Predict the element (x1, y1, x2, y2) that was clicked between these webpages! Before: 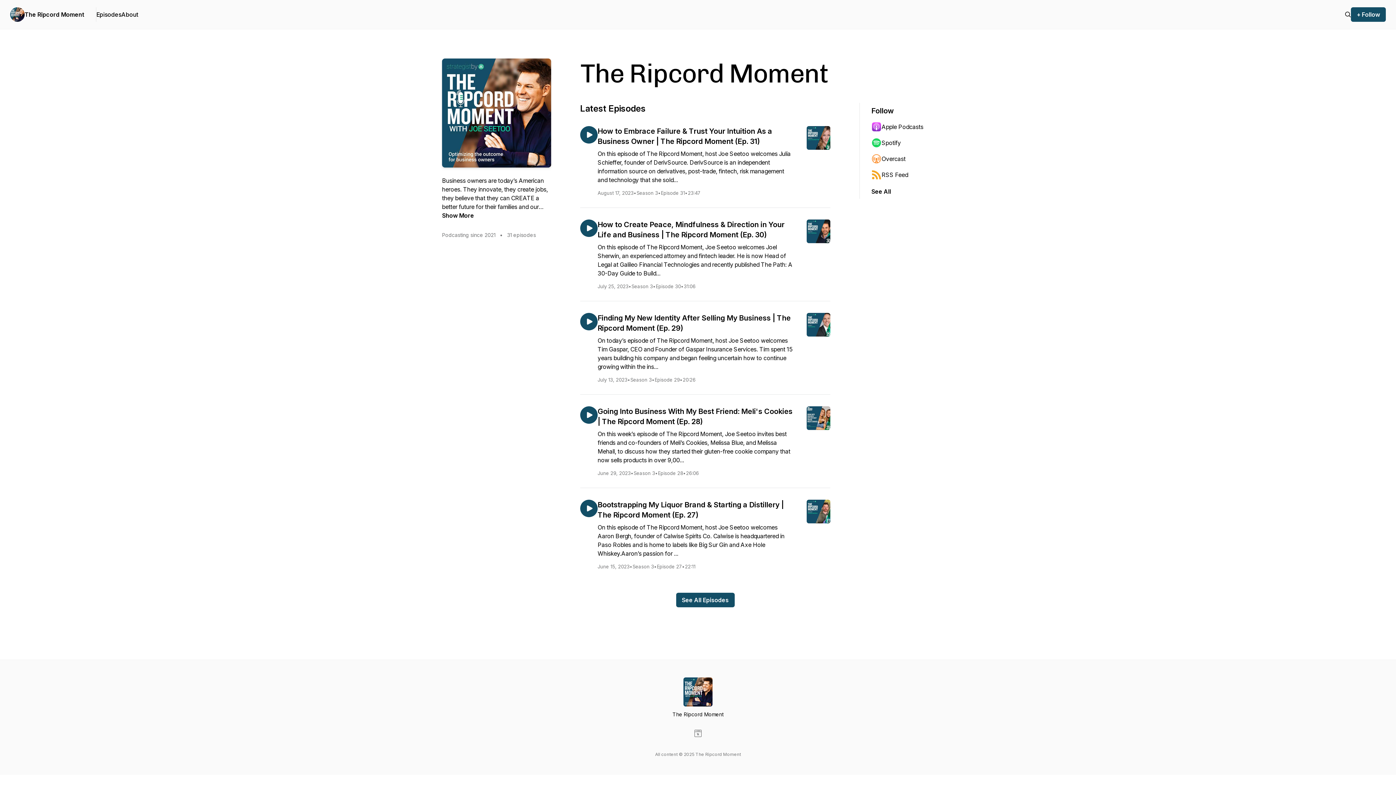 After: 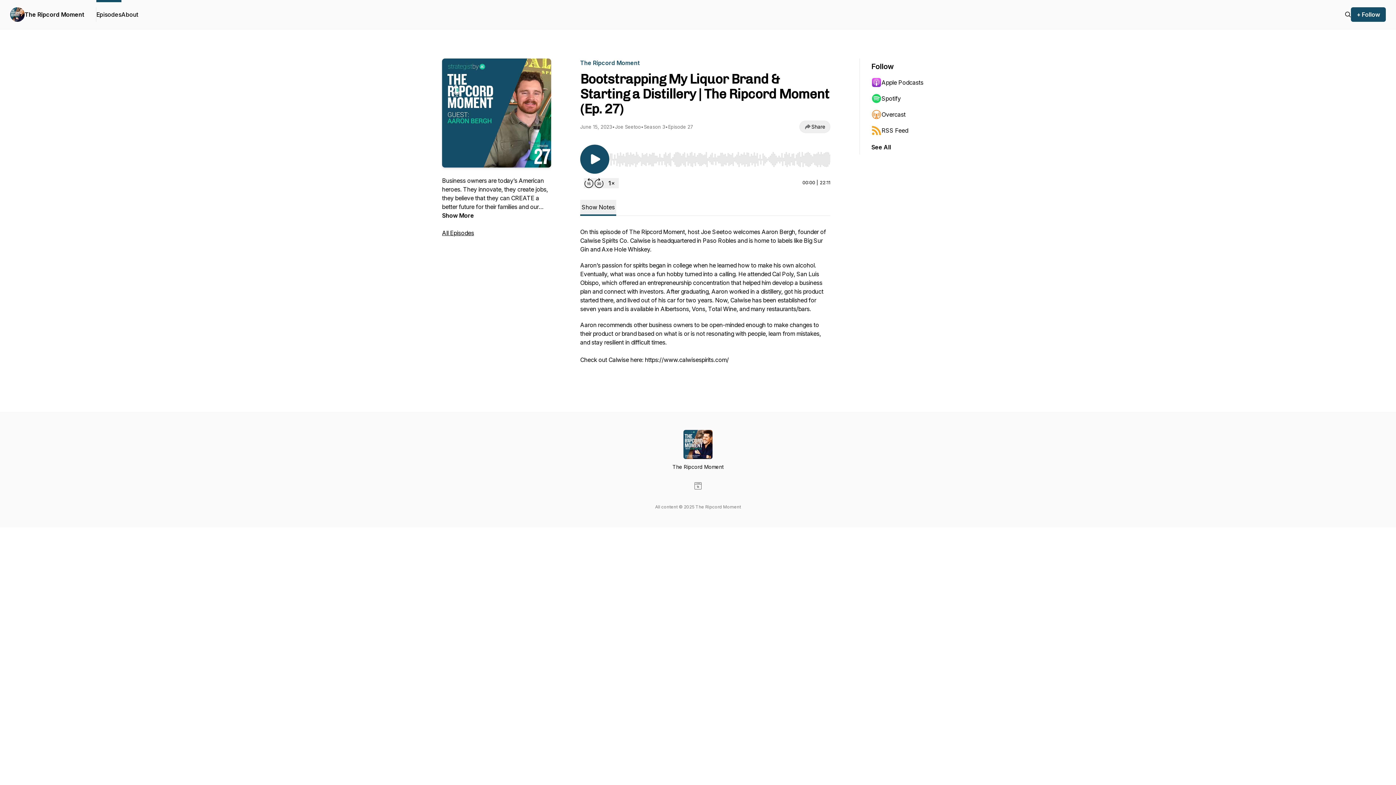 Action: label: Bootstrapping My Liquor Brand & Starting a Distillery | The Ripcord Moment (Ep. 27)
On this episode of The Ripcord Moment, host Joe Seetoo welcomes Aaron Bergh, founder of Calwise Spirits Co. Calwise is headquartered in Paso Robles and is home to labels like Big Sur Gin and Axe Hole Whiskey.Aaron’s passion for ...
June 15, 2023
•
Season 3
•
Episode 27
•
22:11 bbox: (597, 500, 830, 569)